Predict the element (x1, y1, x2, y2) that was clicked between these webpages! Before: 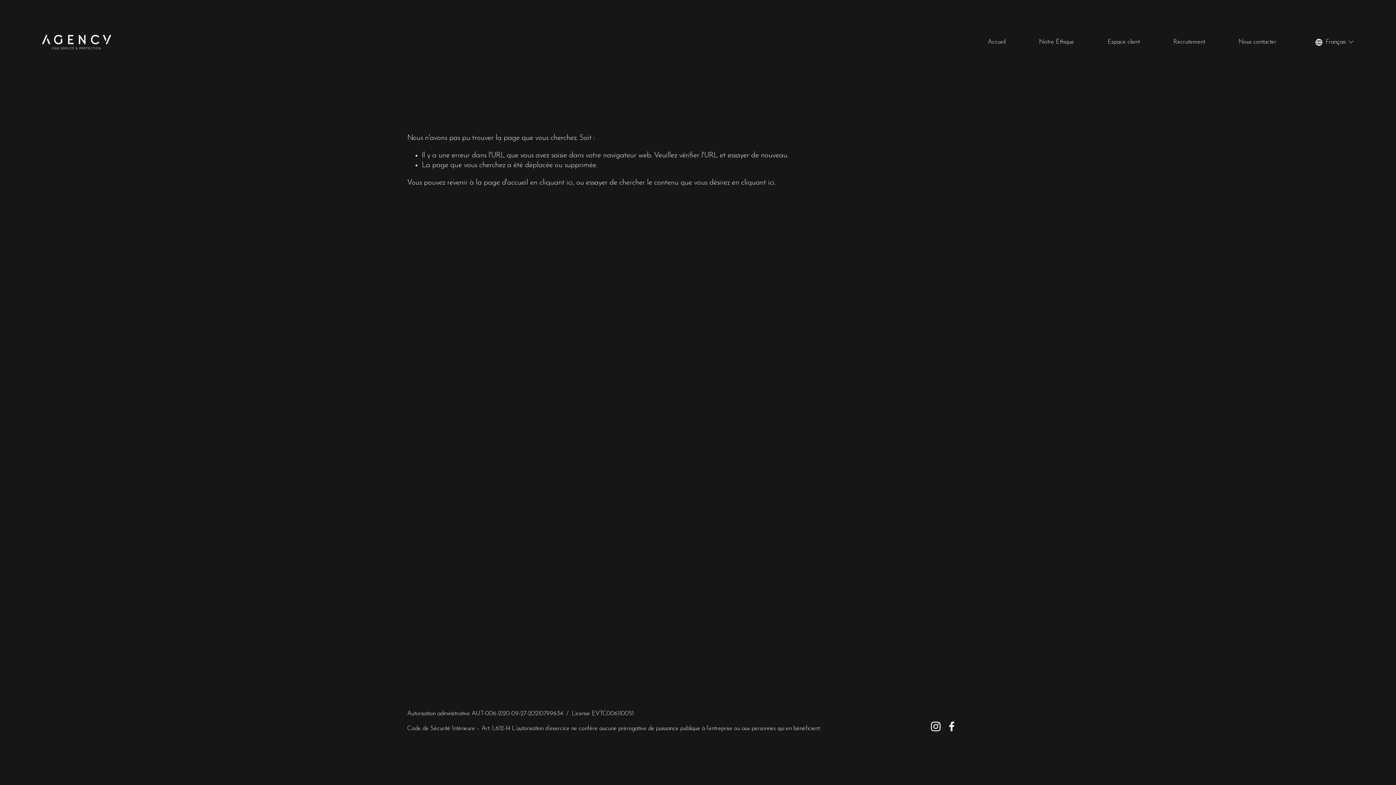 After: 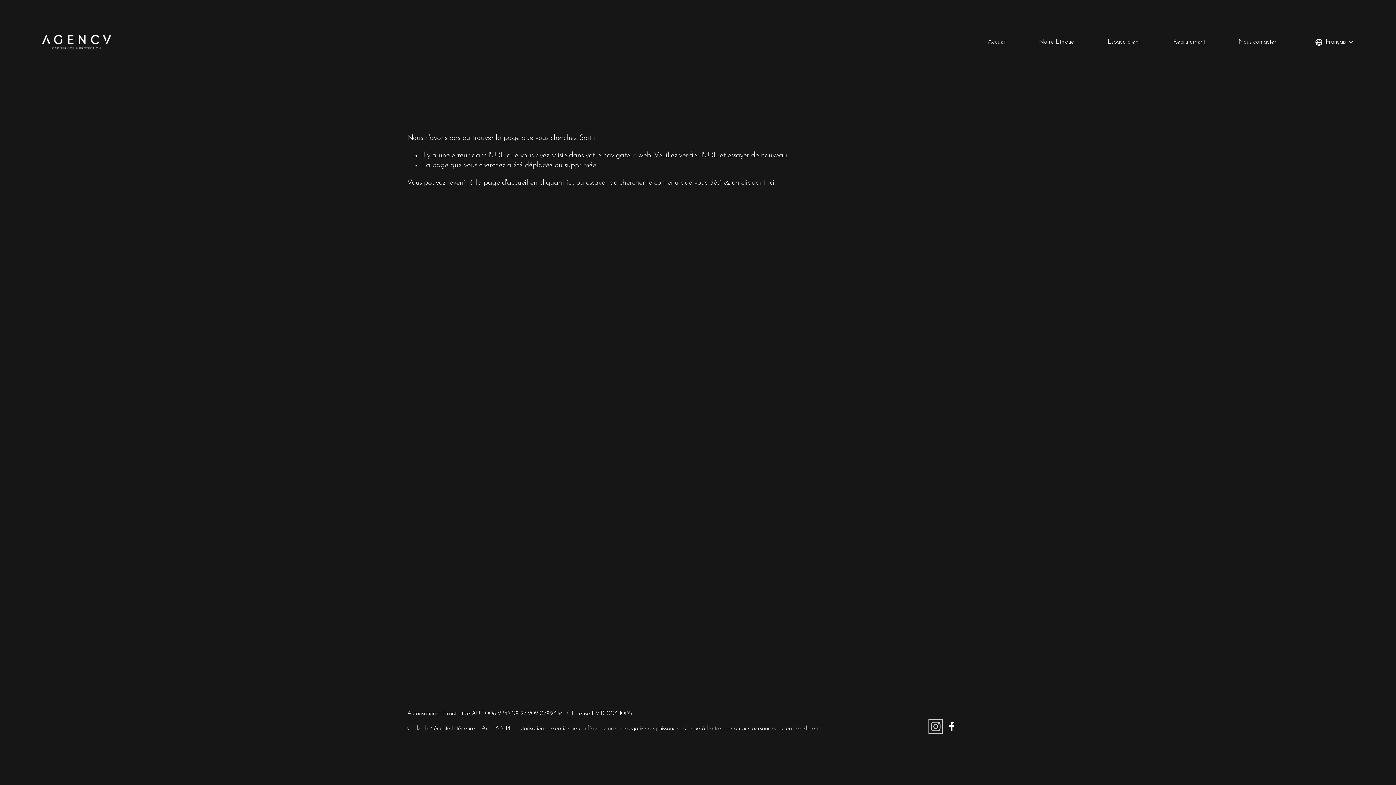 Action: label: Instagram bbox: (931, 721, 941, 731)